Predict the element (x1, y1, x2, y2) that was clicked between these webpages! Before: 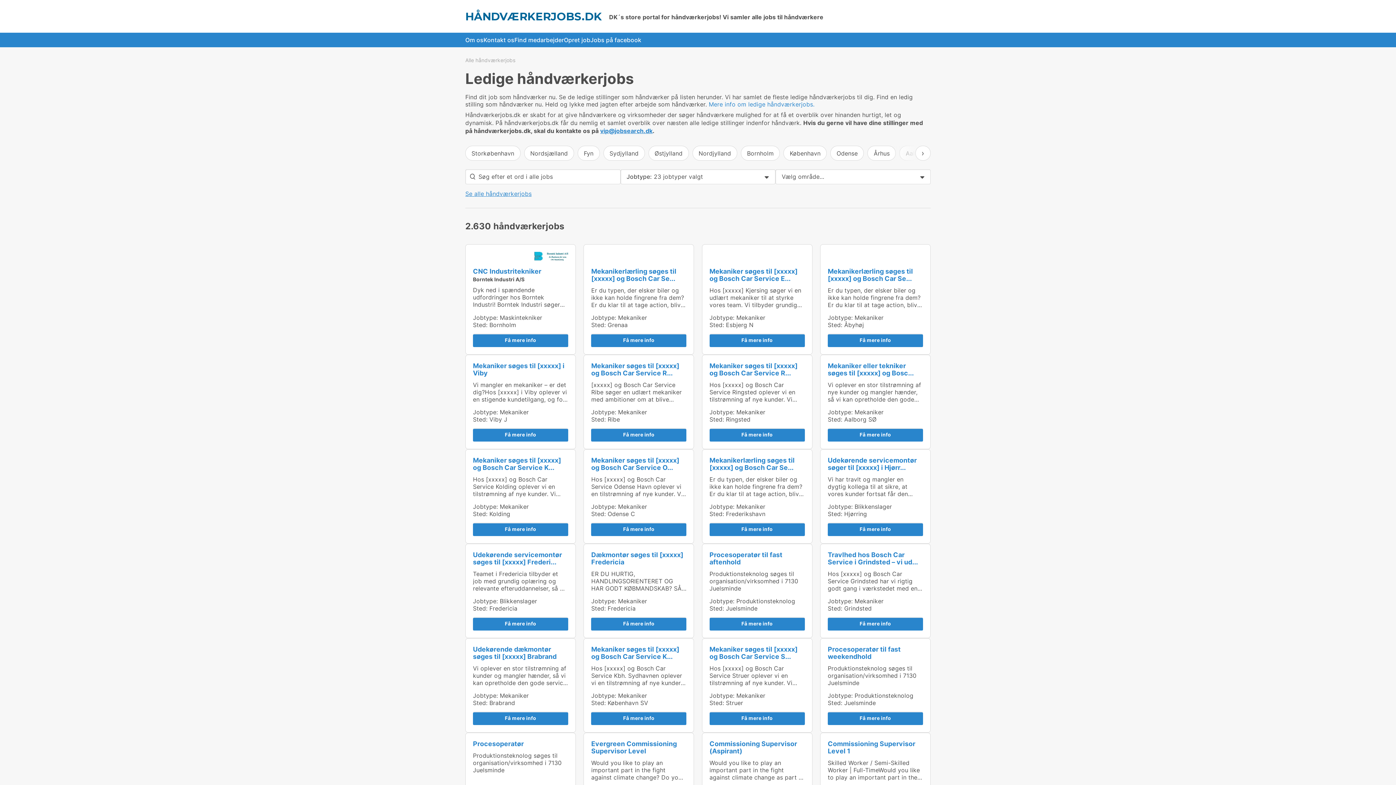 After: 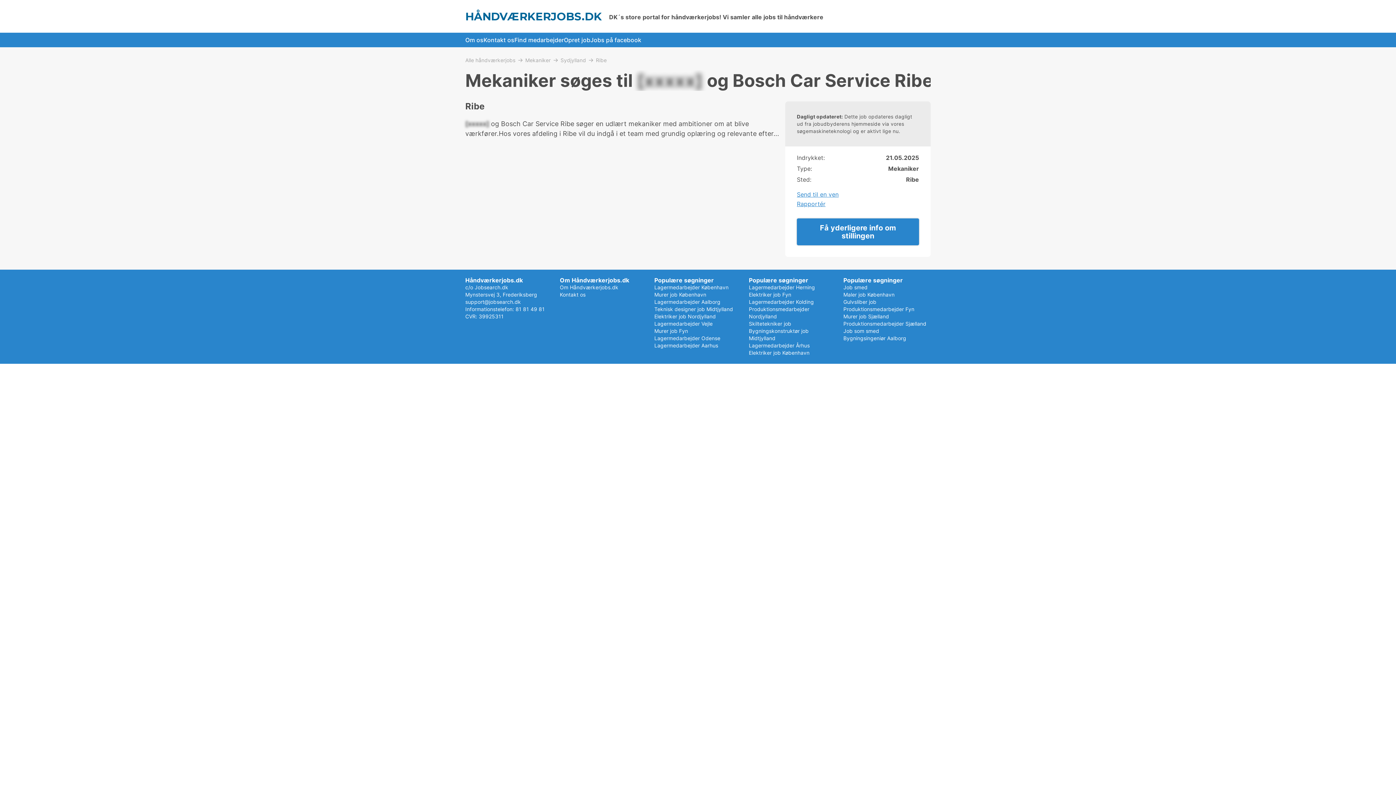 Action: label: Få mere info bbox: (591, 429, 686, 441)